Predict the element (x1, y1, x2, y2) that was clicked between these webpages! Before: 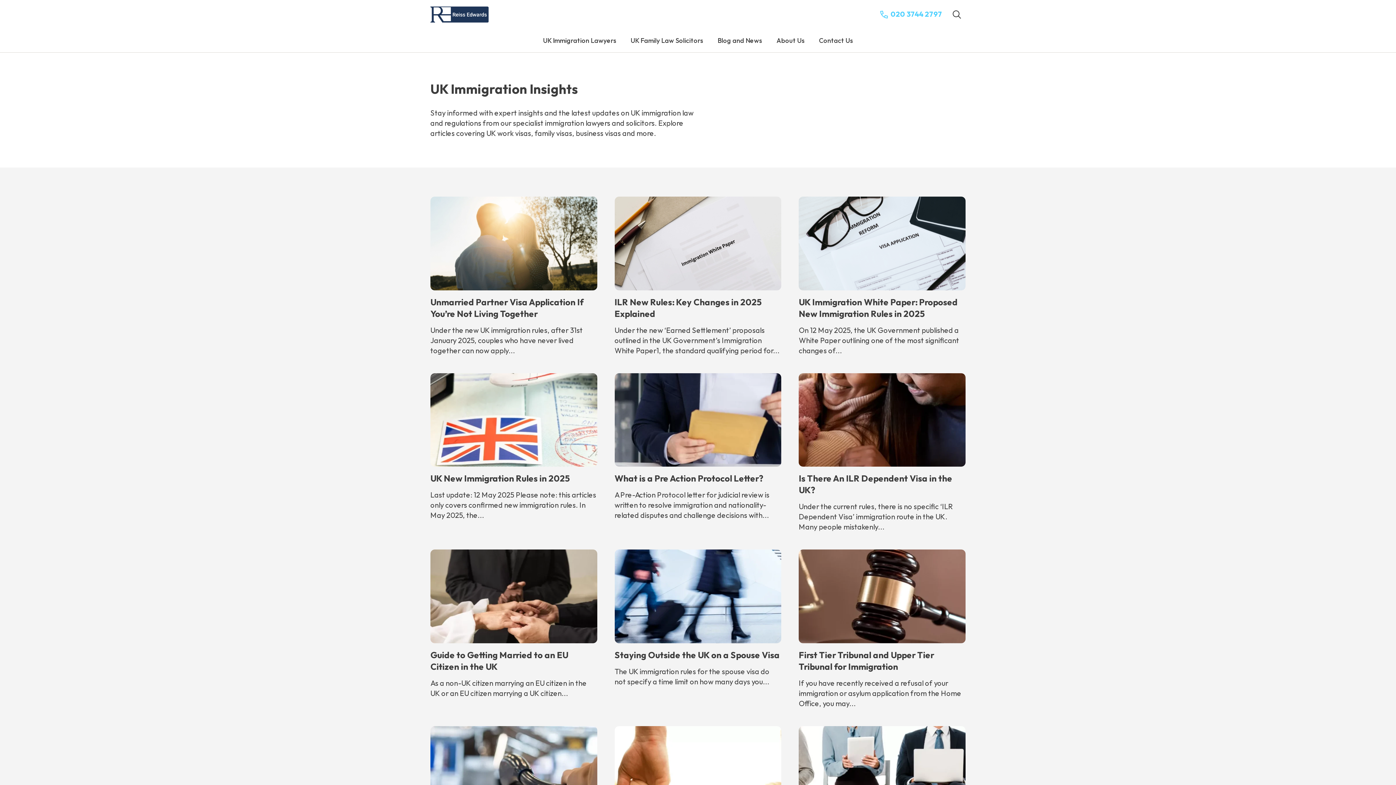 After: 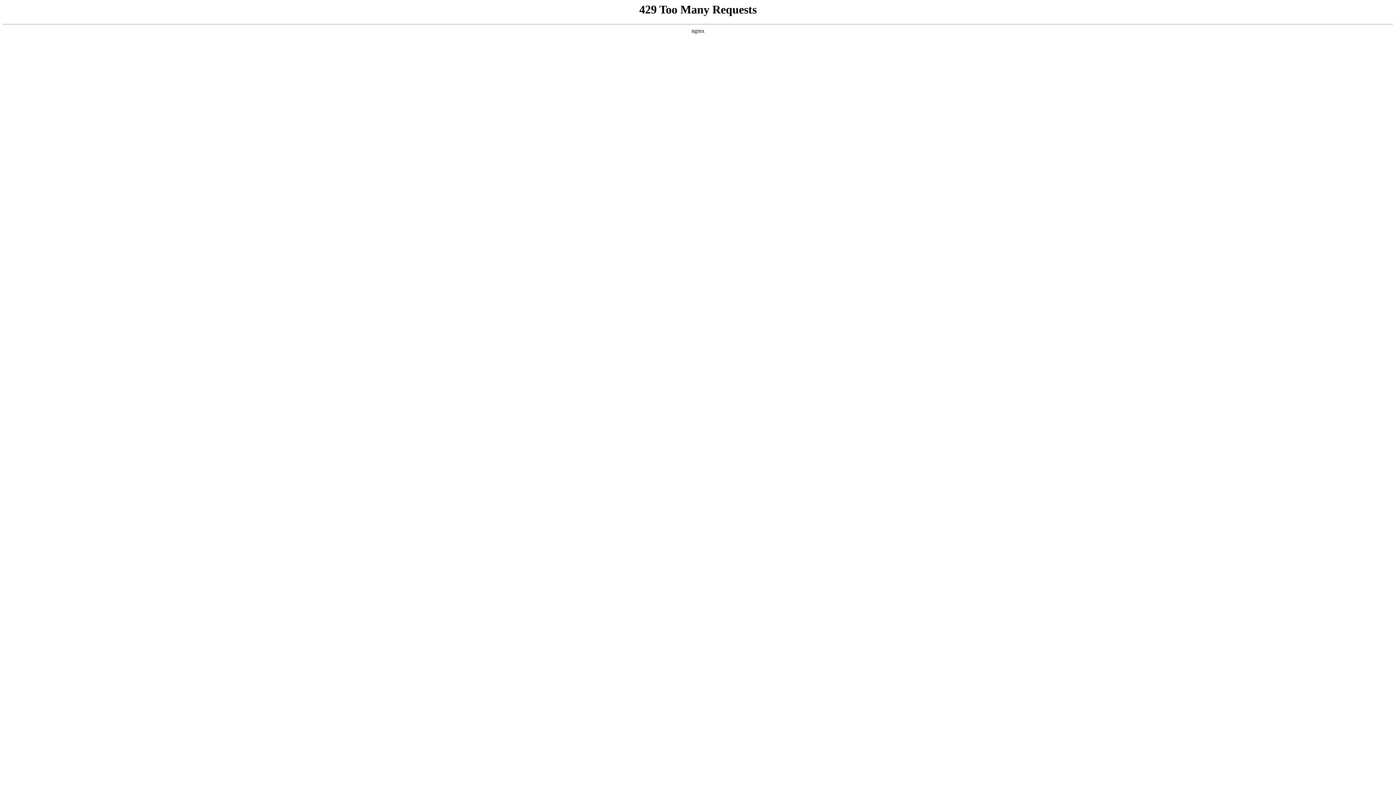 Action: bbox: (710, 29, 769, 52) label: Blog and News